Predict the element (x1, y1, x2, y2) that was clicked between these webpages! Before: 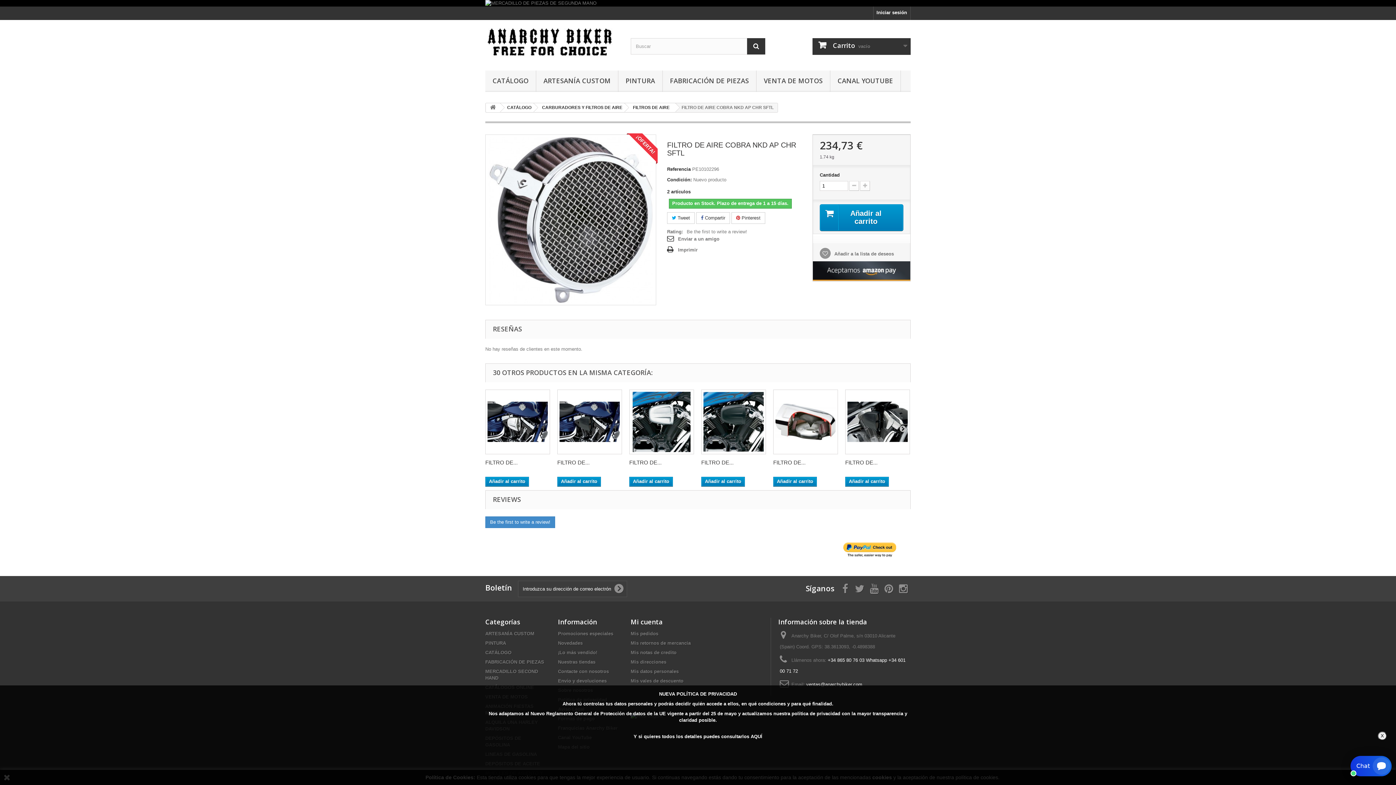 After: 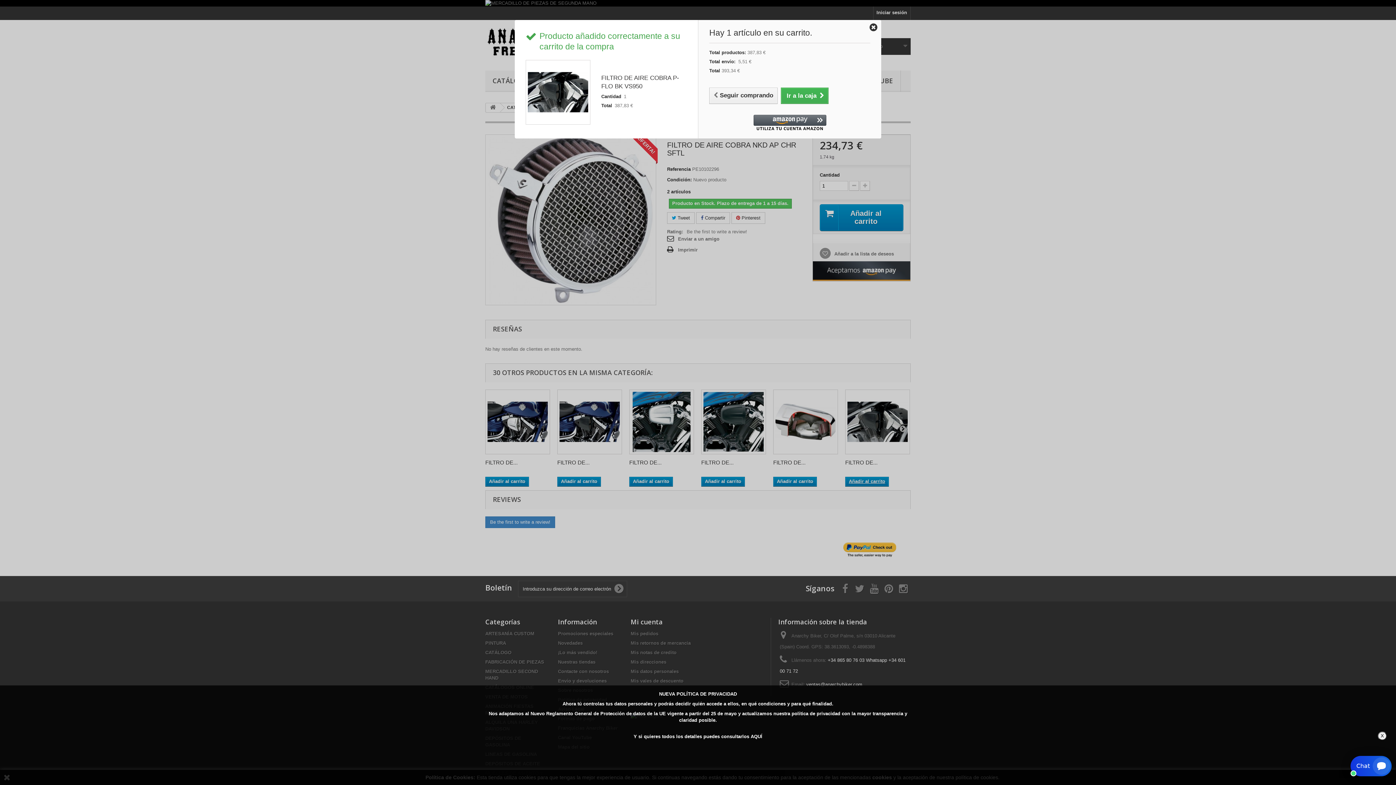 Action: bbox: (845, 477, 889, 486) label: Añadir al carrito